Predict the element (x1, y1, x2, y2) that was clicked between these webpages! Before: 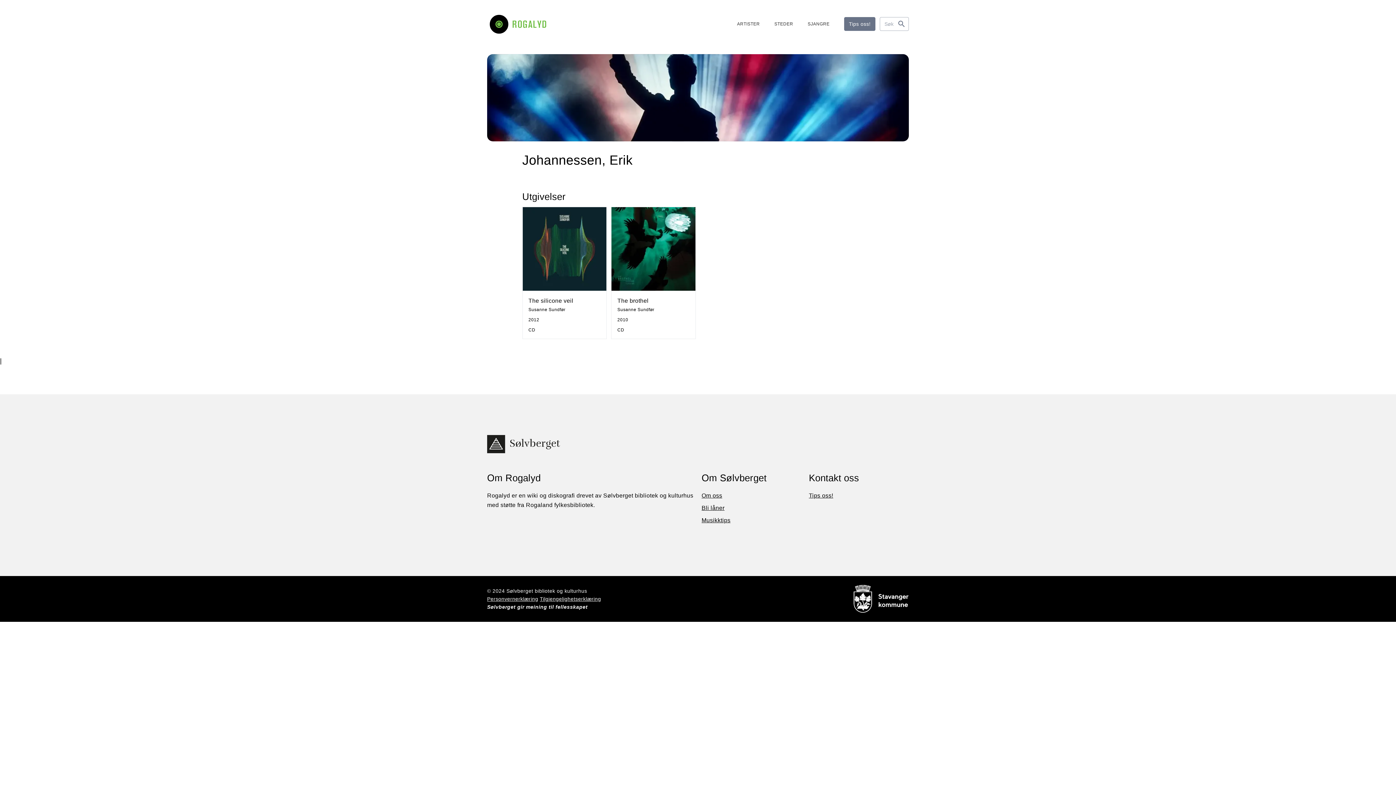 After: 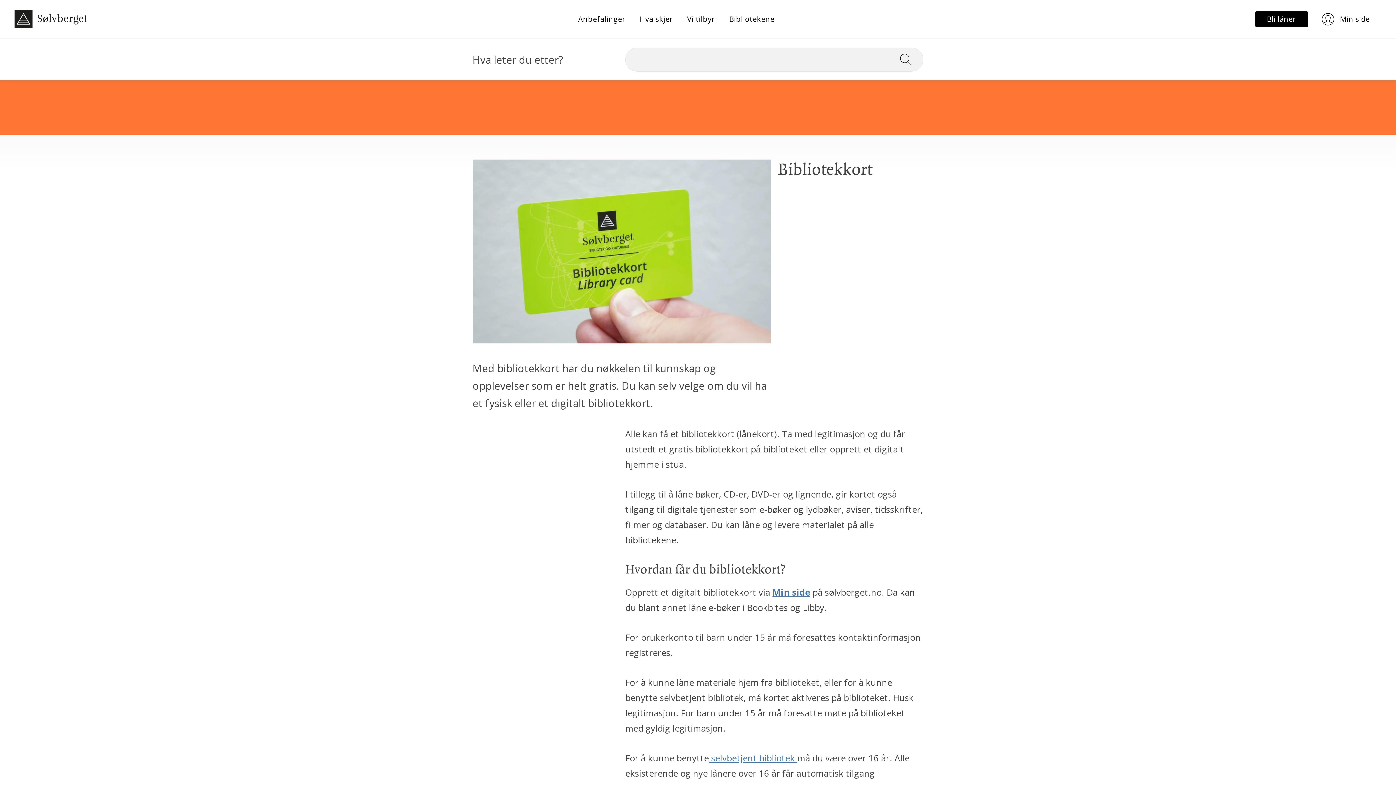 Action: bbox: (701, 503, 724, 513) label: Bli låner